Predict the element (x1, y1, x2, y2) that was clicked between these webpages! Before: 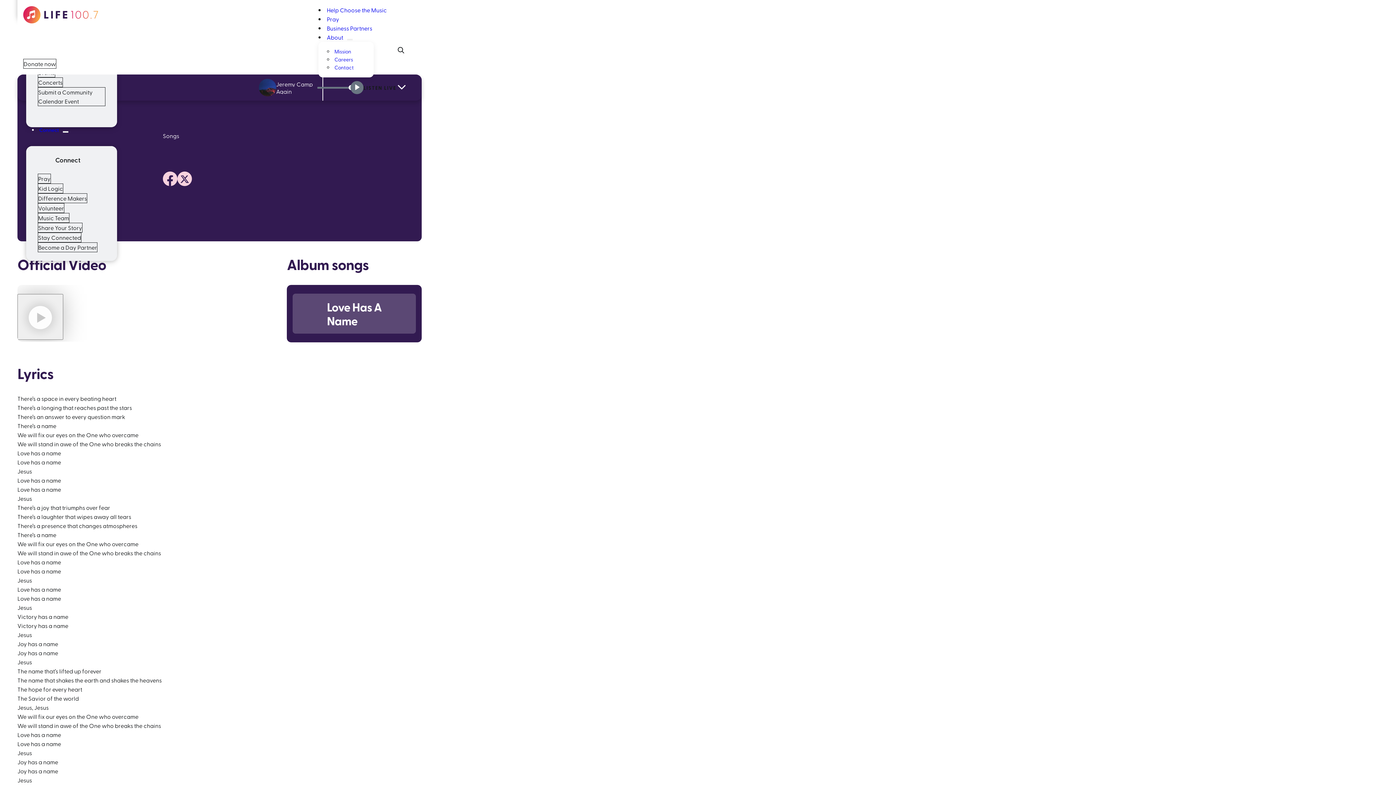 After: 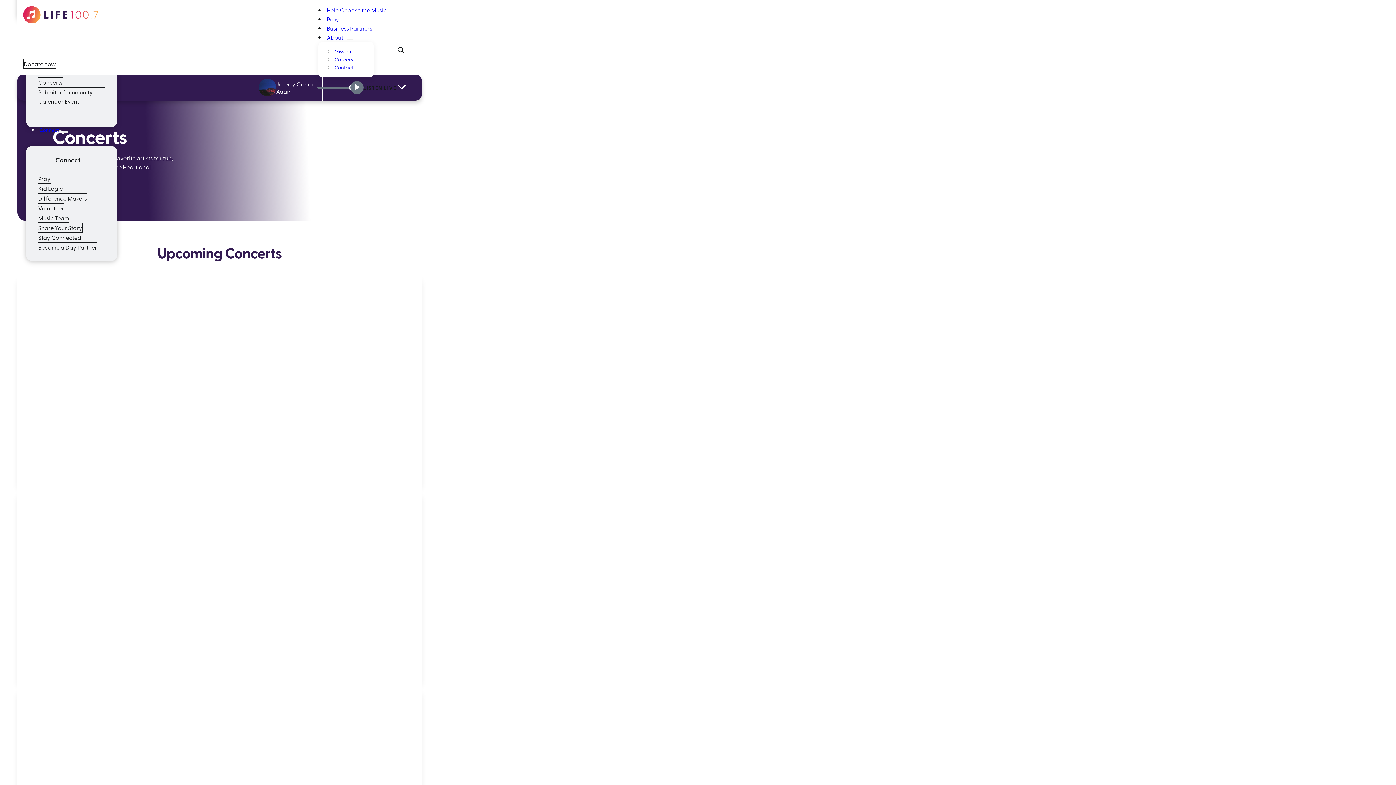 Action: label: Concerts bbox: (37, 77, 62, 87)